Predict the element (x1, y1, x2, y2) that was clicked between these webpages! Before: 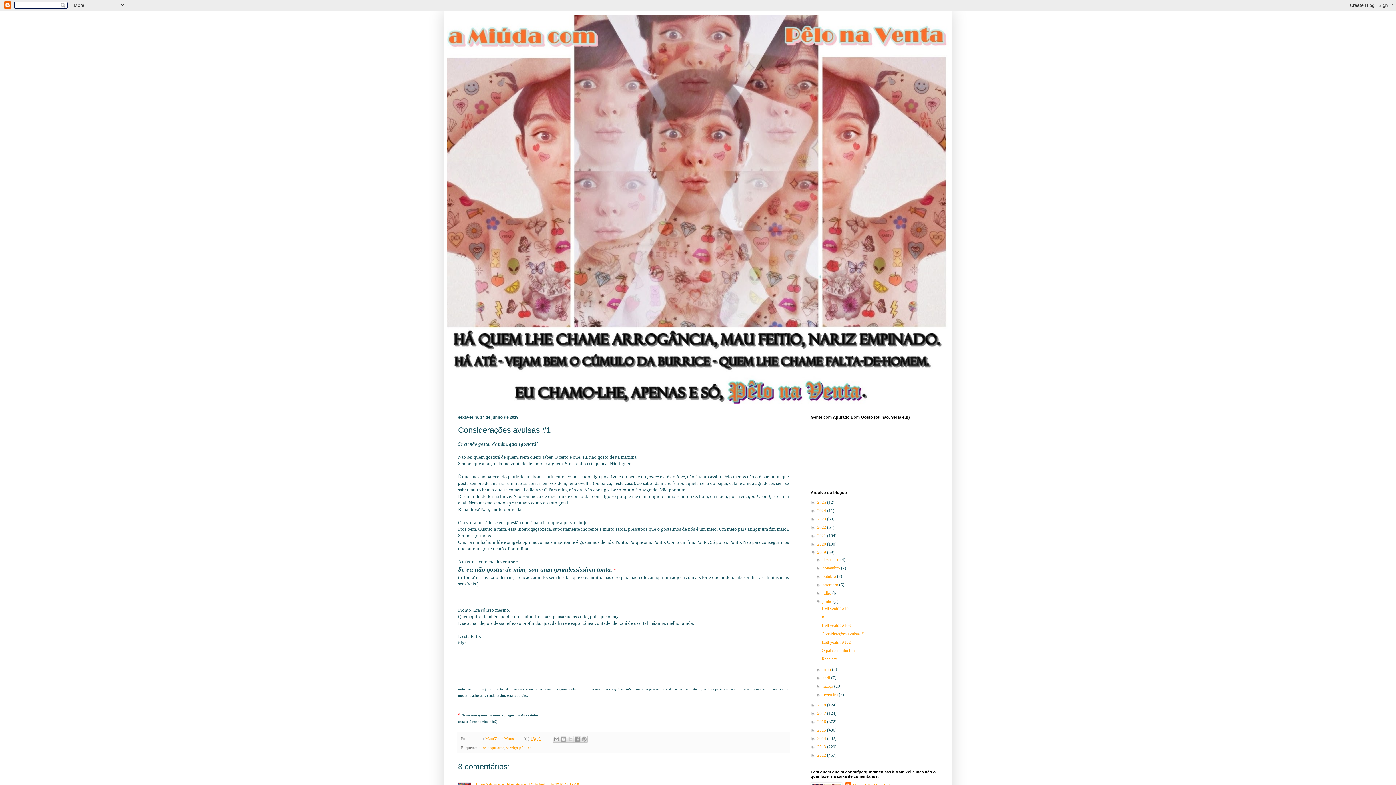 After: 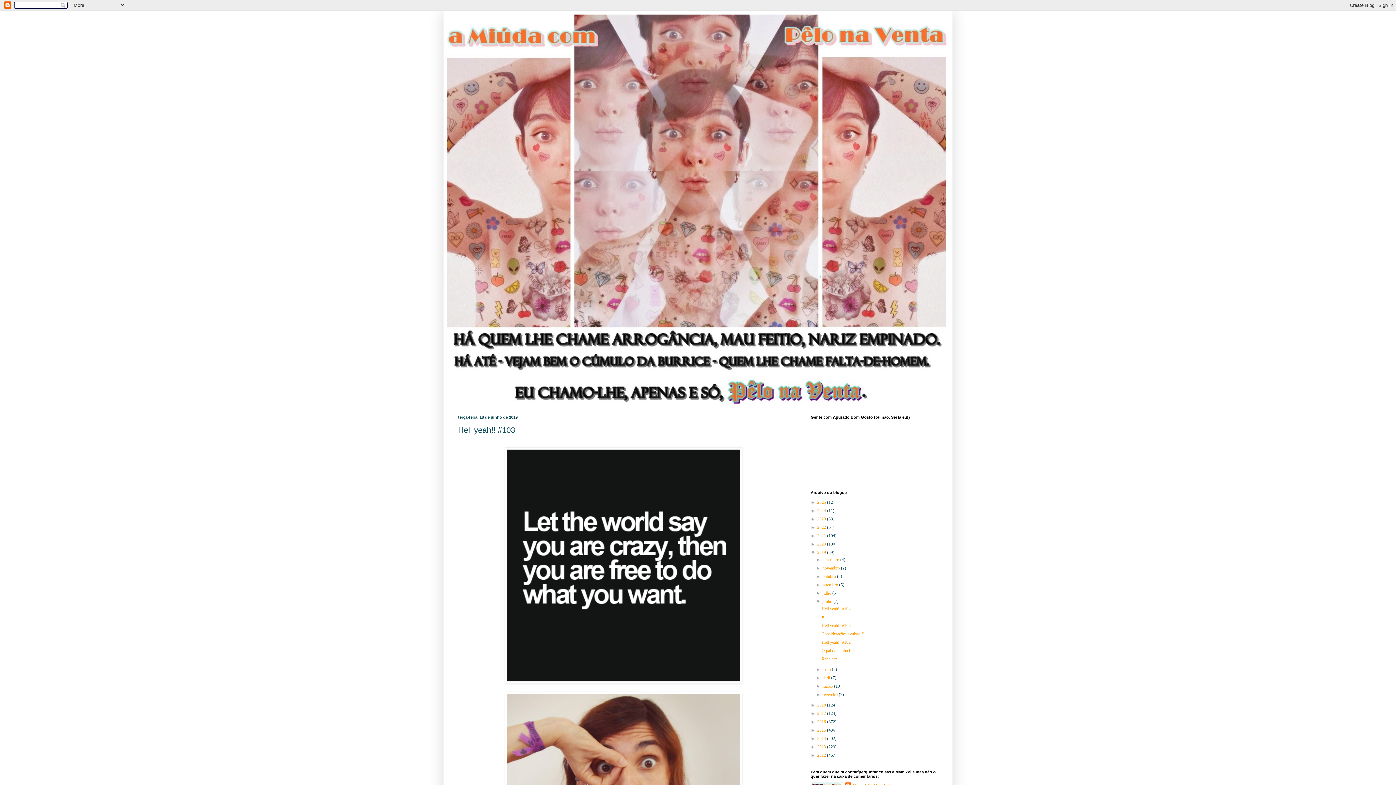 Action: label: Hell yeah!! #103 bbox: (821, 623, 850, 628)